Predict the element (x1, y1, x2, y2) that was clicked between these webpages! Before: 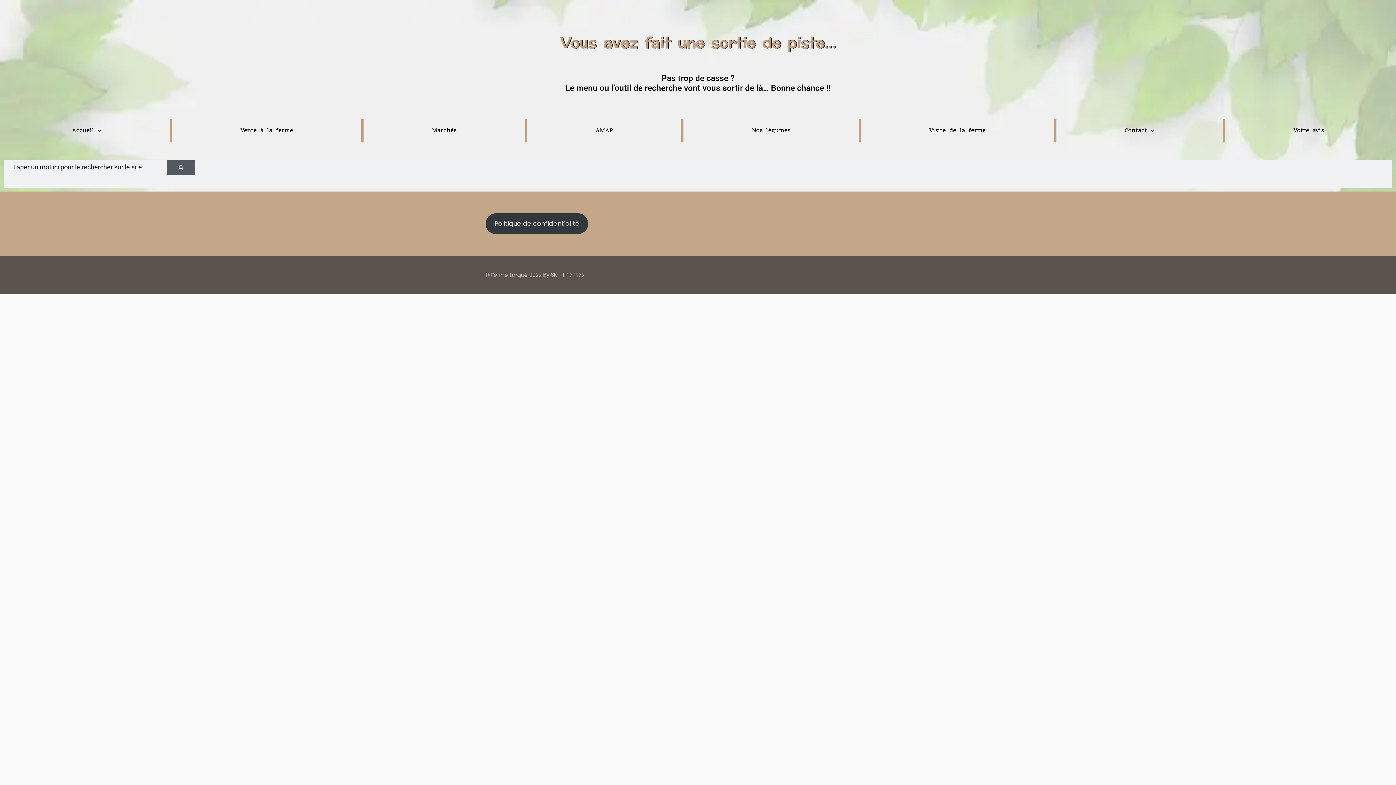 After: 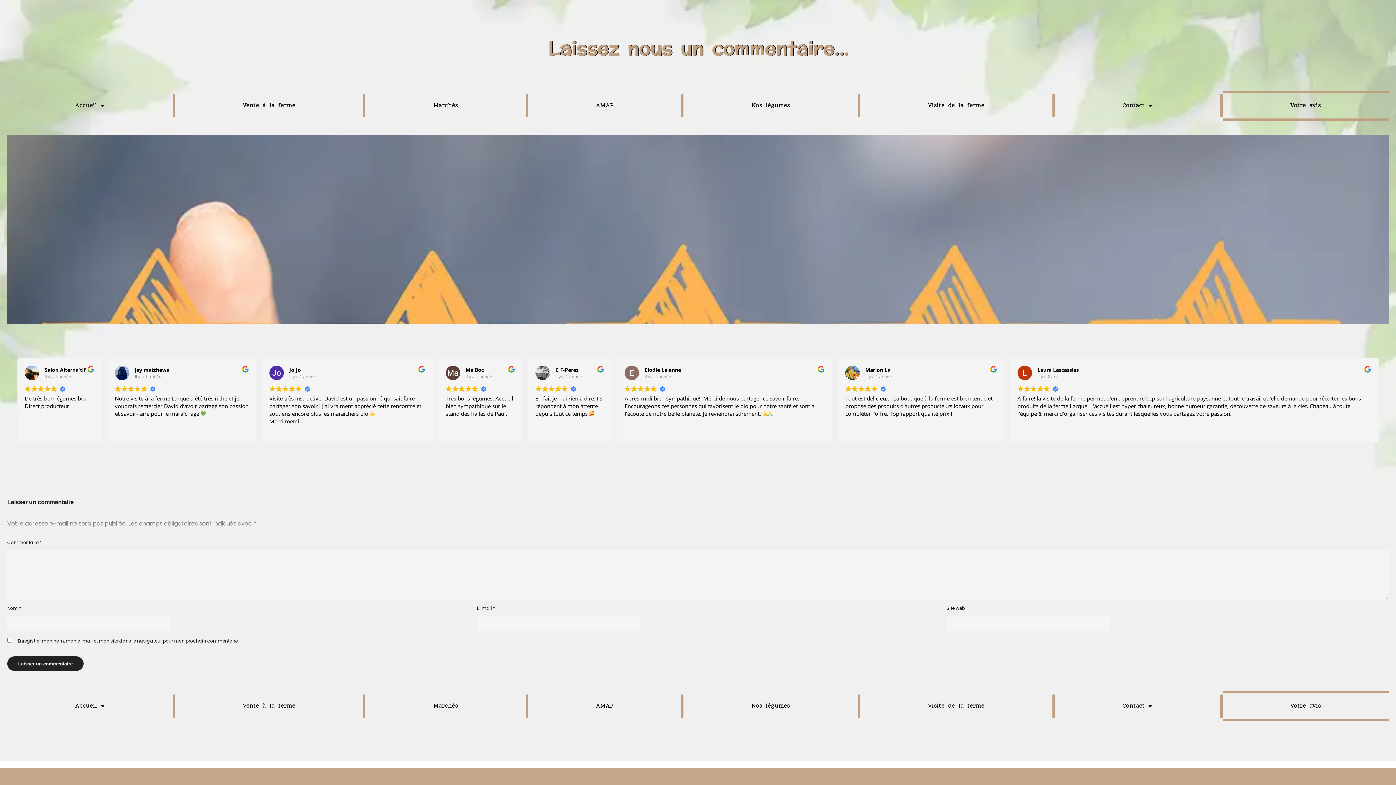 Action: bbox: (1225, 116, 1392, 145) label: Votre avis